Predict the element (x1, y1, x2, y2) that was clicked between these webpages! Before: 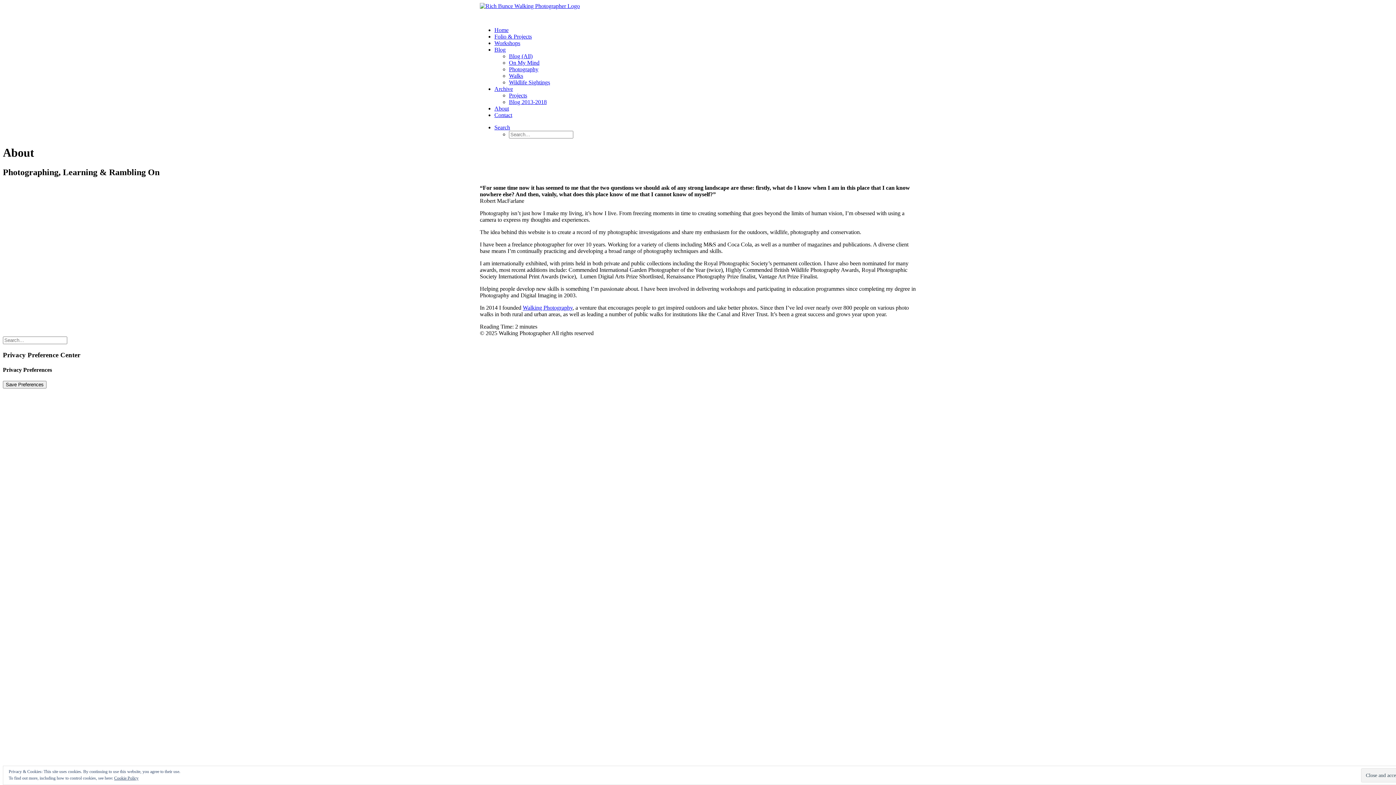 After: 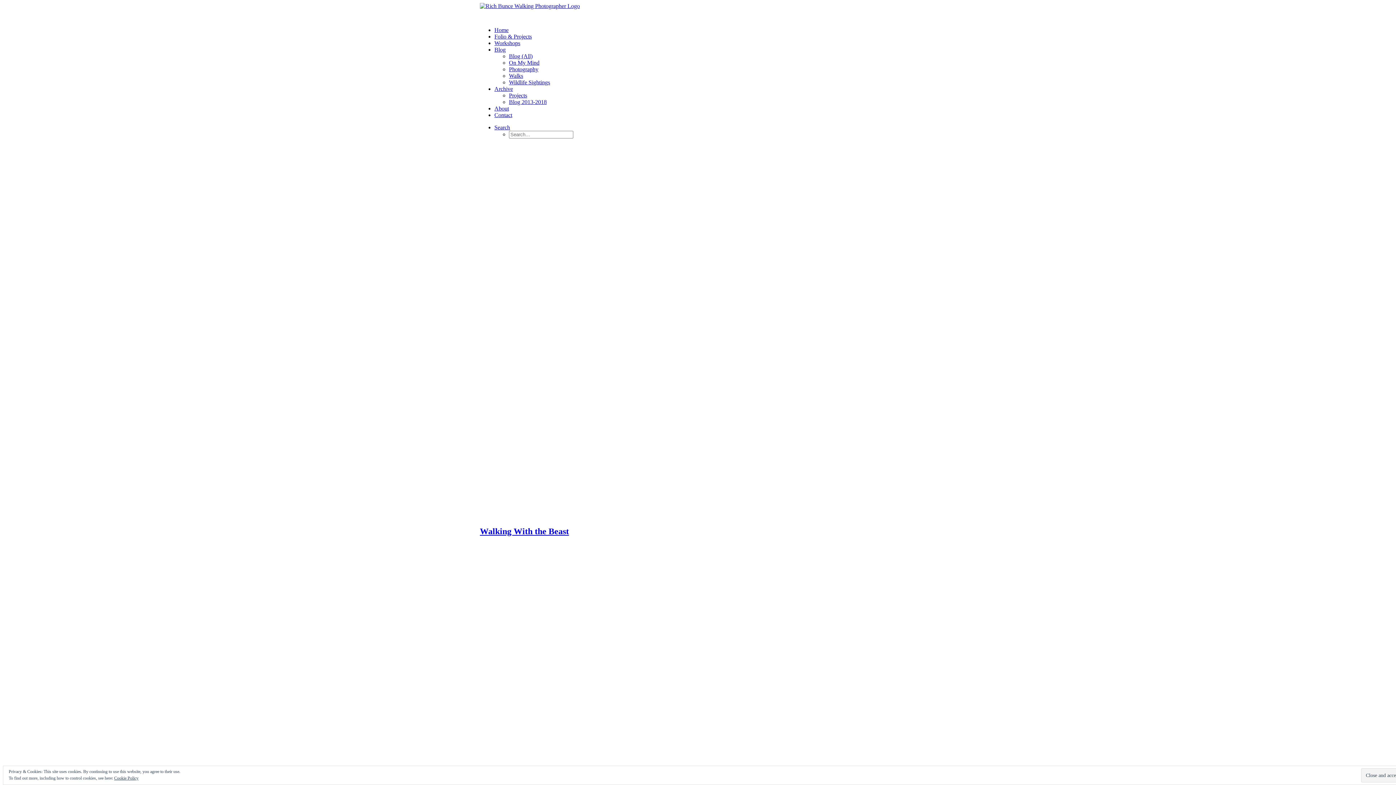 Action: label: Projects bbox: (509, 92, 527, 98)